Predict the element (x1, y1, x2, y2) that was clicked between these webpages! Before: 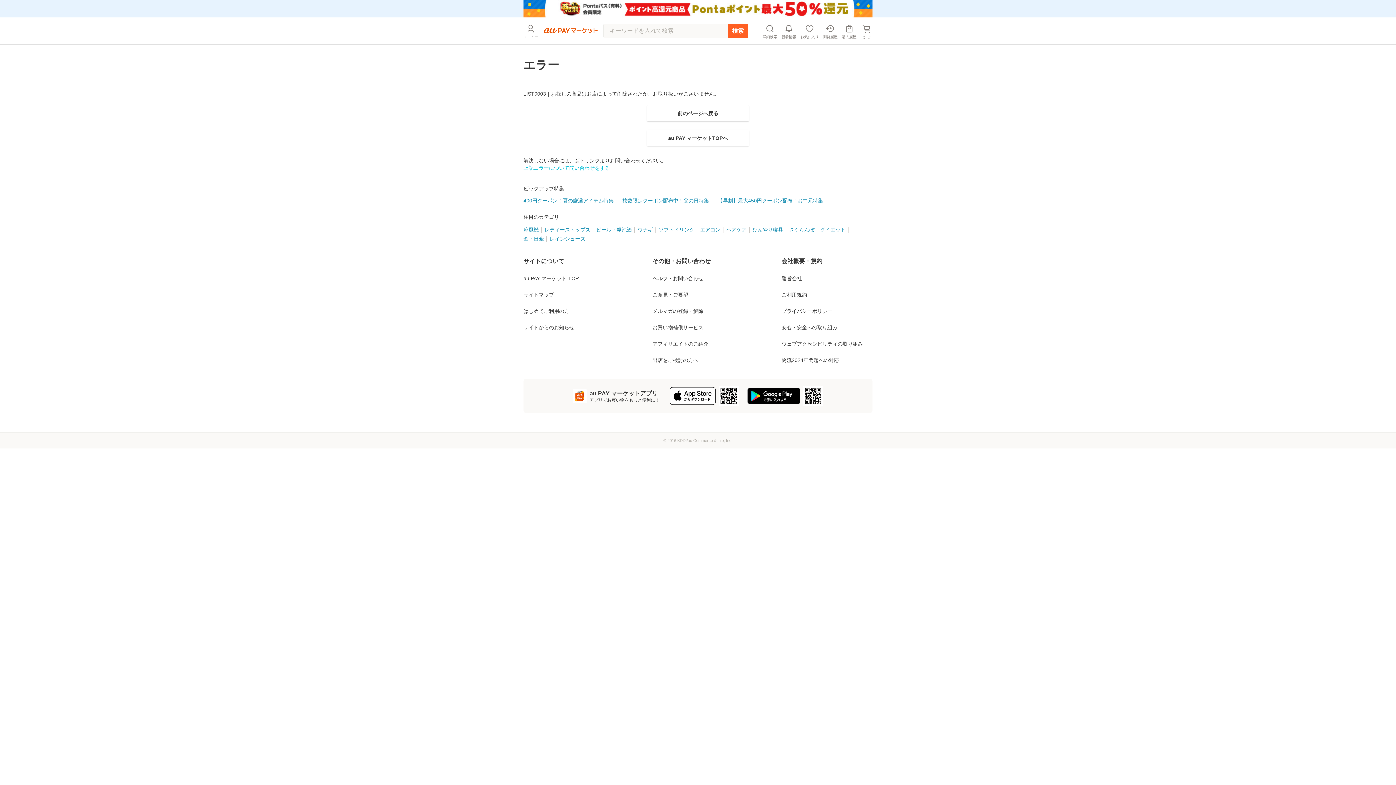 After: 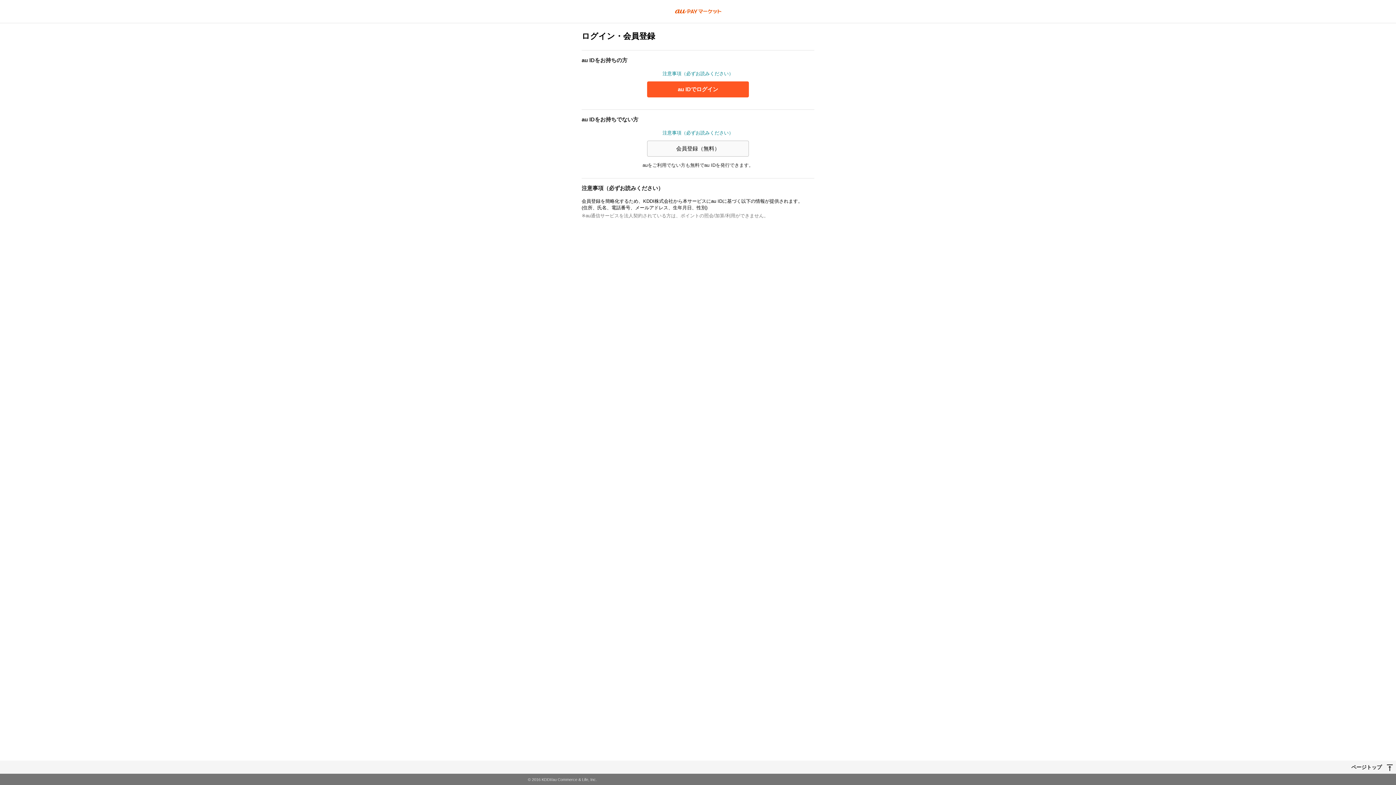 Action: bbox: (652, 296, 710, 303) label: メルマガの登録・解除